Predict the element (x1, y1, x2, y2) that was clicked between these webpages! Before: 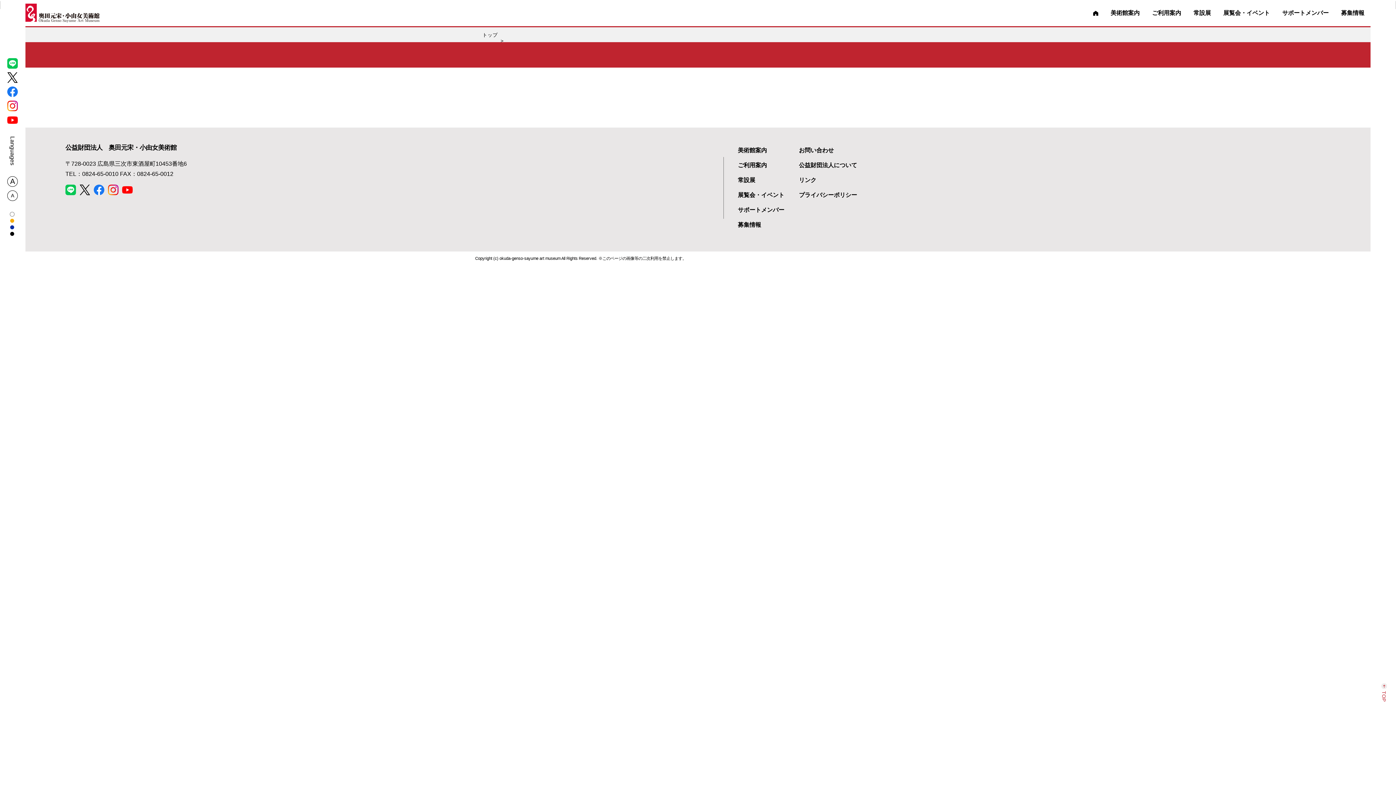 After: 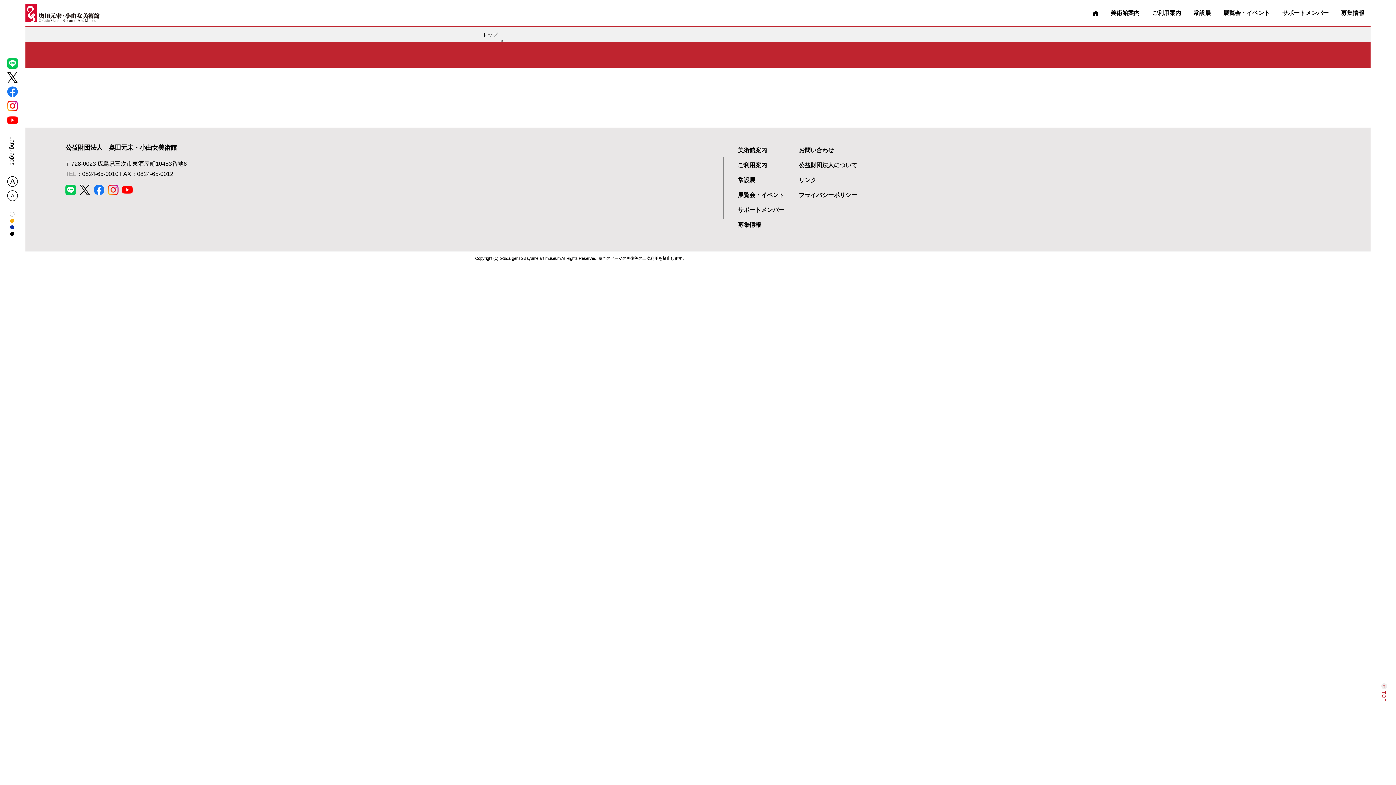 Action: bbox: (9, 212, 18, 222)